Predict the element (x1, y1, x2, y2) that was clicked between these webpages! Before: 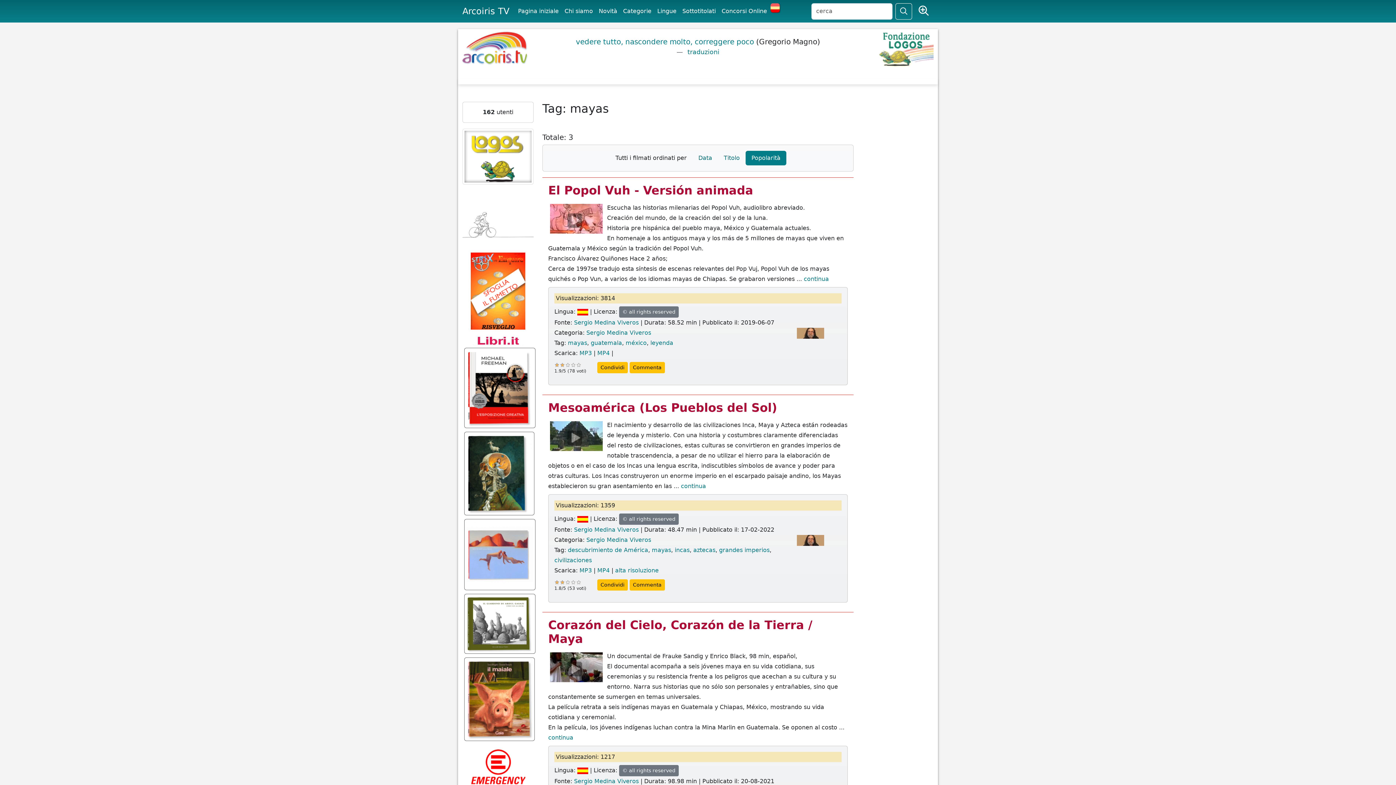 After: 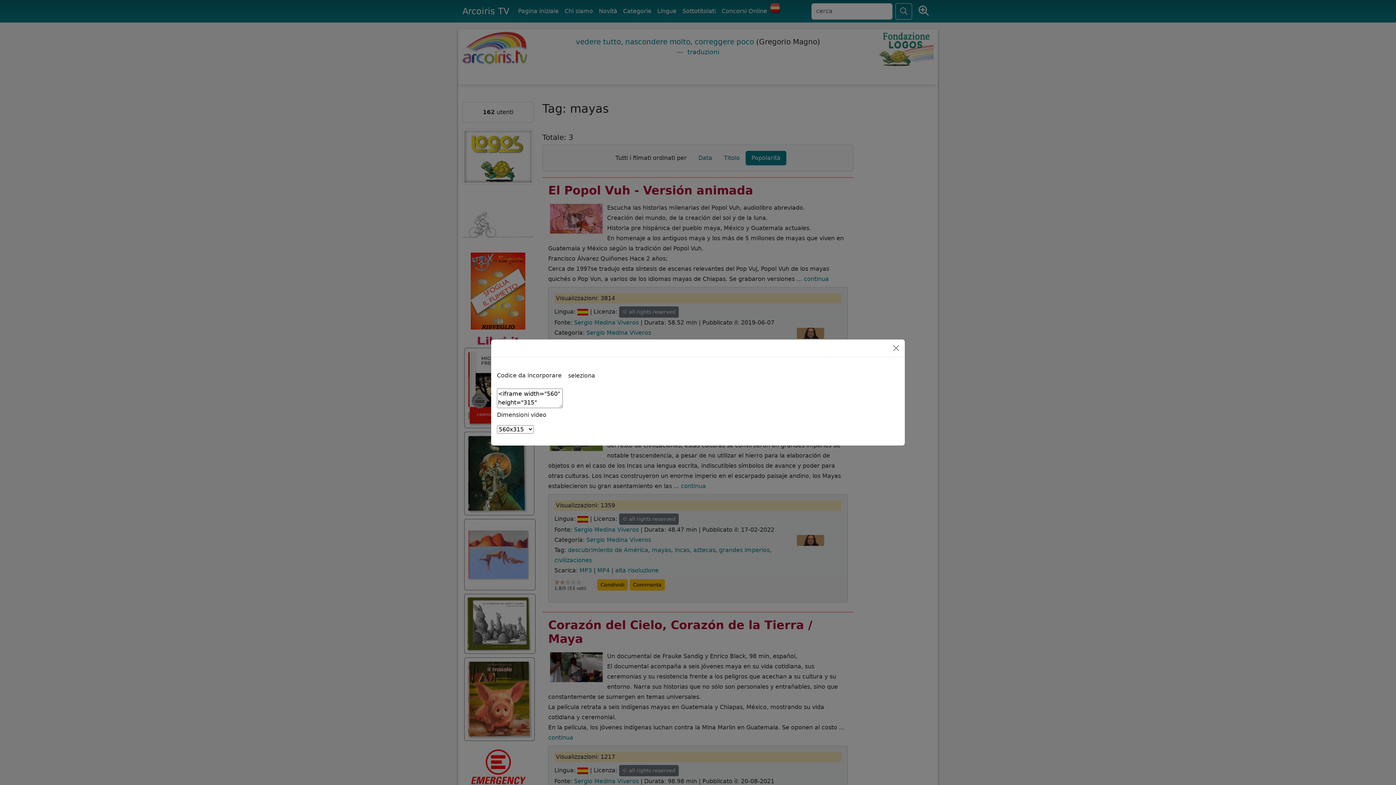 Action: bbox: (597, 362, 628, 373) label: Condividi